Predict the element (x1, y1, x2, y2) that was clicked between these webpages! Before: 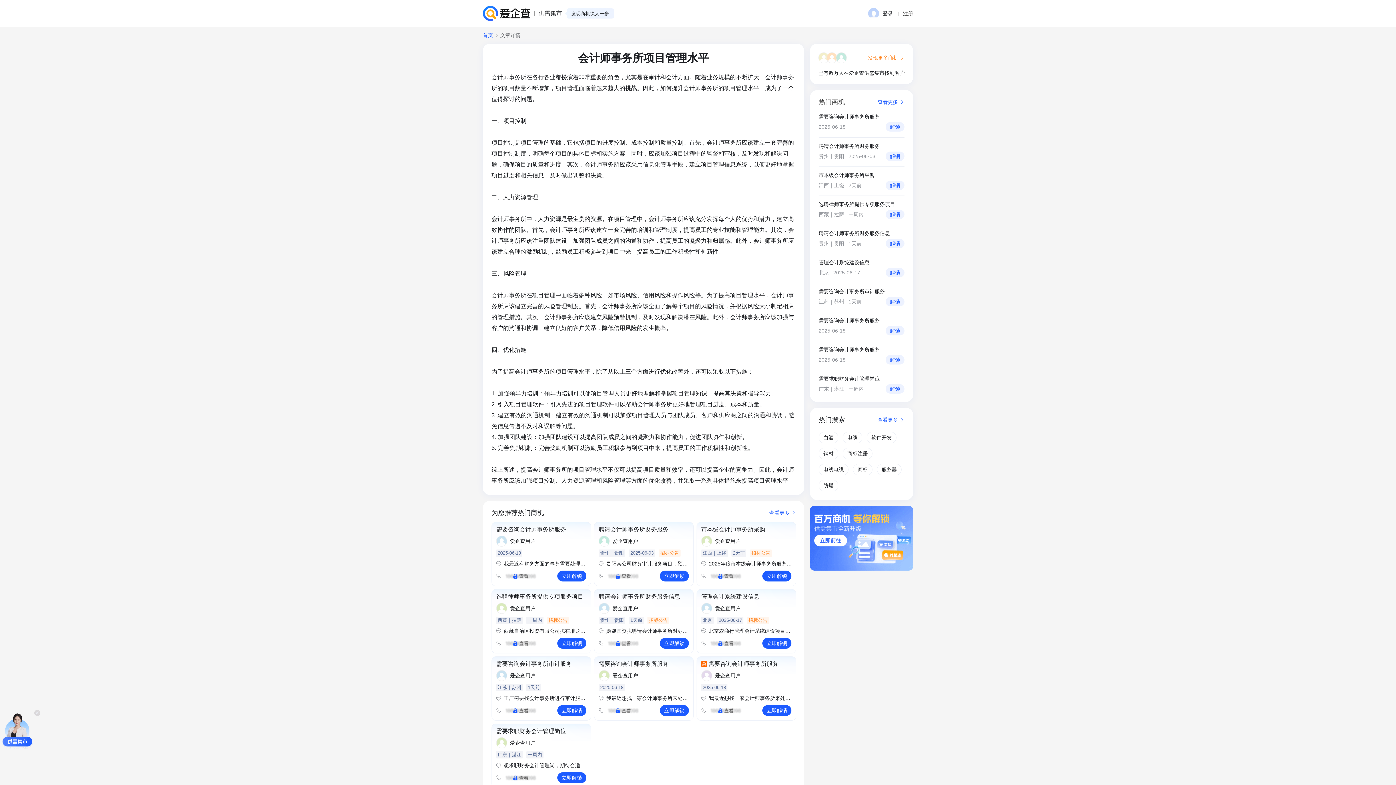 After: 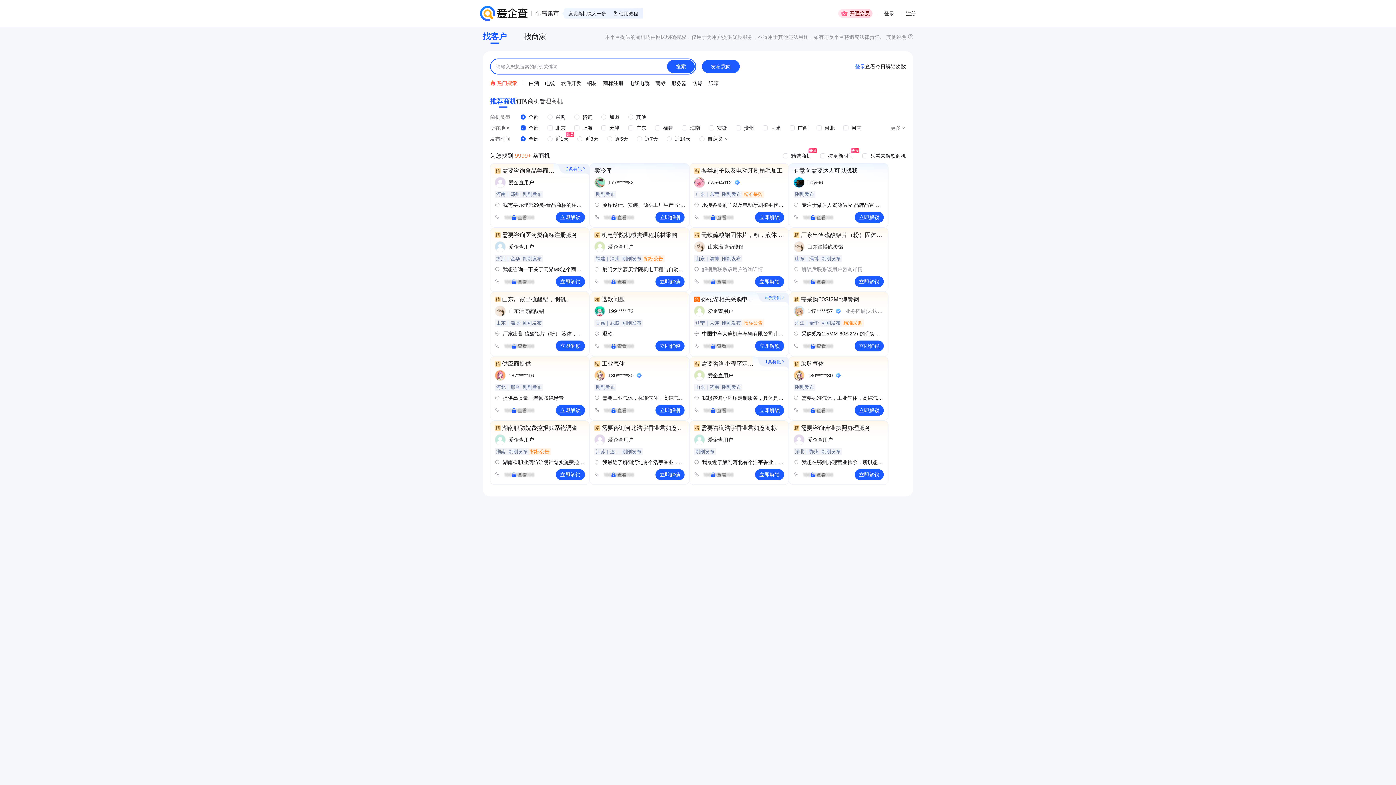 Action: label: 供需集市 bbox: (538, 9, 562, 17)